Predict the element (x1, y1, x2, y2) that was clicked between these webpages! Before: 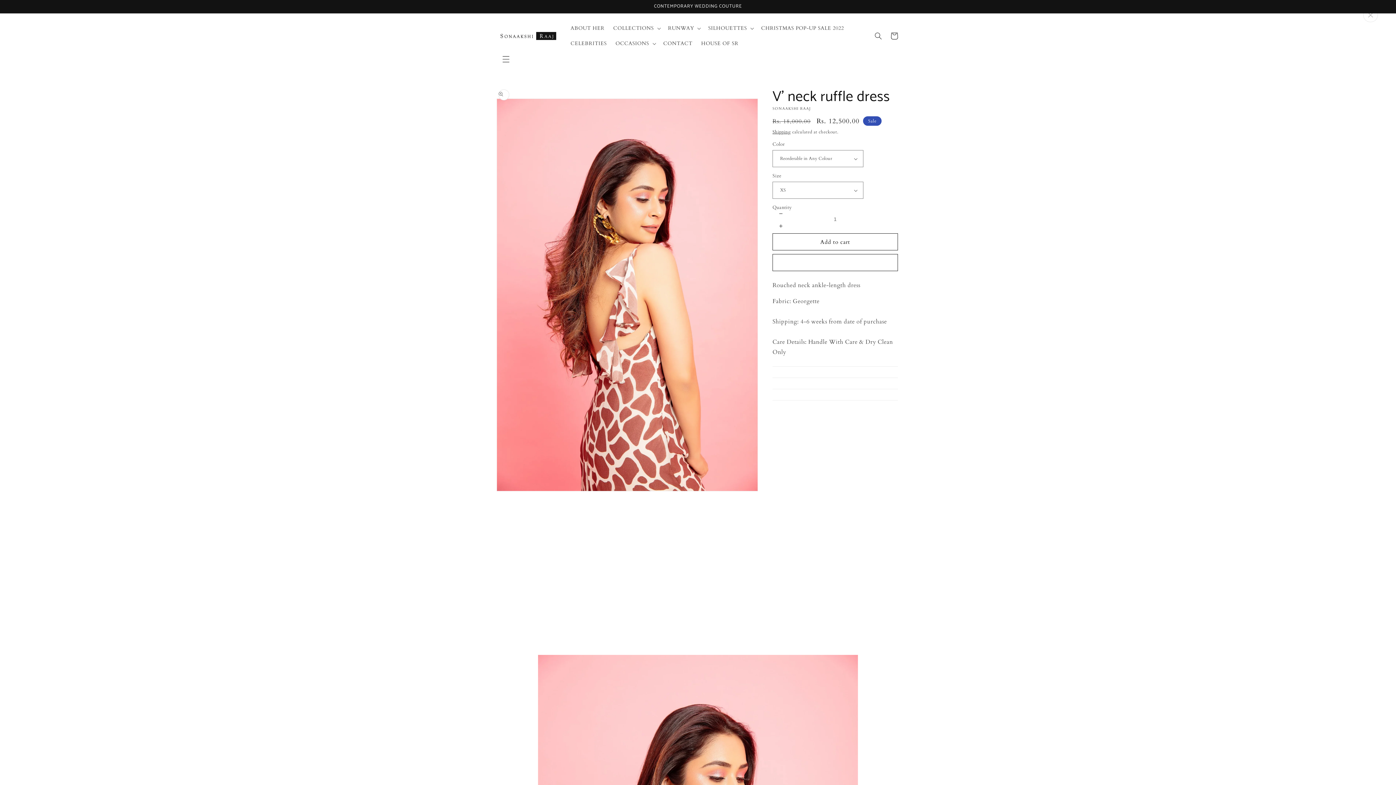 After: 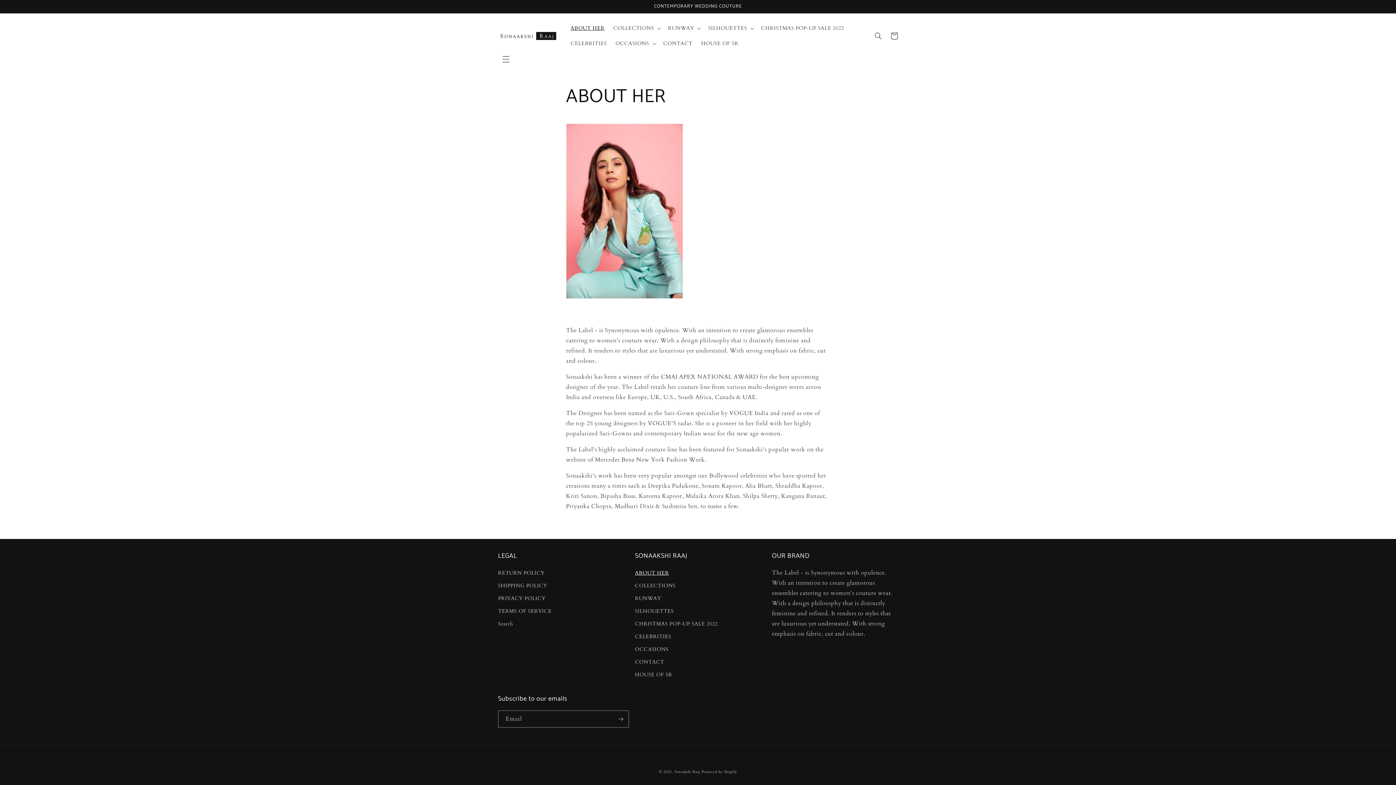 Action: label: ABOUT HER bbox: (566, 20, 609, 36)